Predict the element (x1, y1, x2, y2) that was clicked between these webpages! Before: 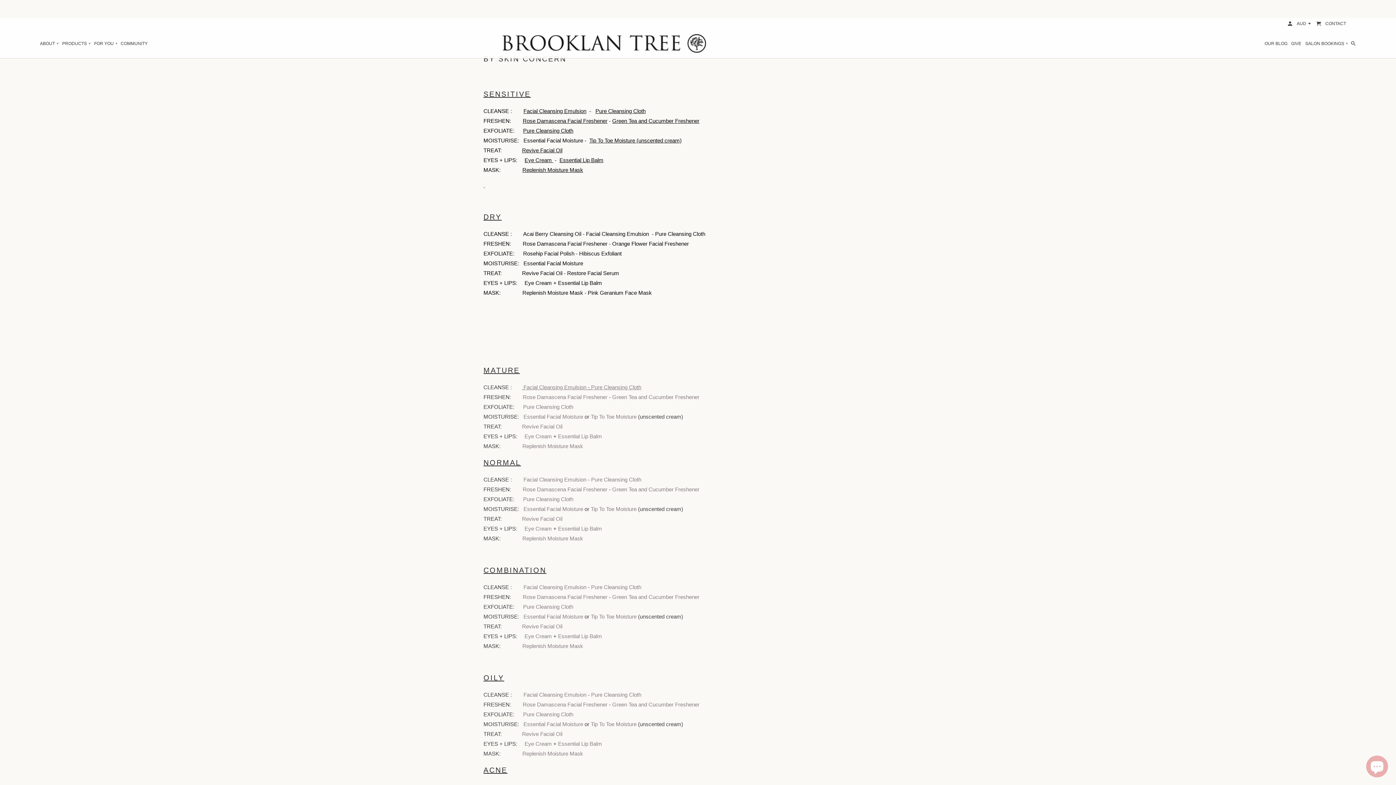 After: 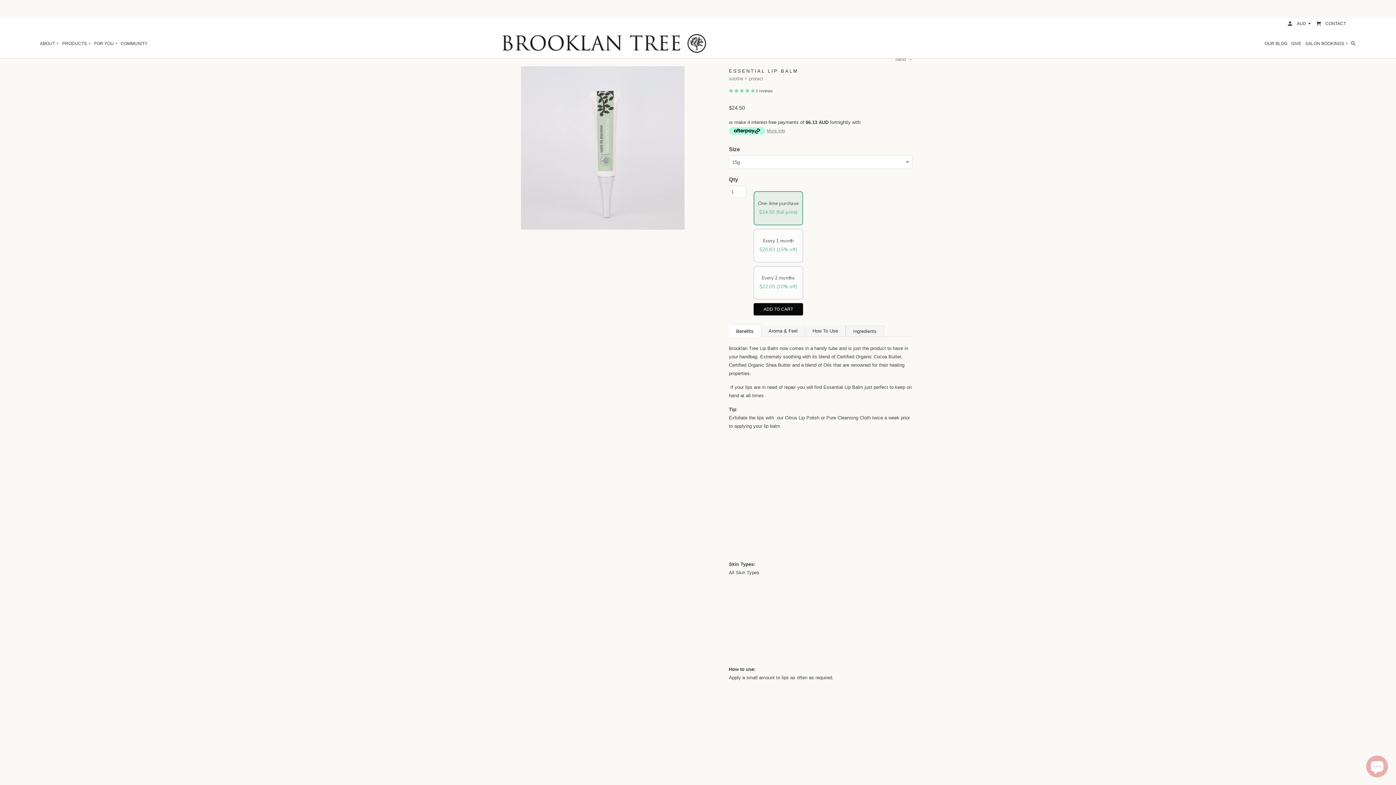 Action: bbox: (558, 740, 602, 747) label: Essential Lip Balm